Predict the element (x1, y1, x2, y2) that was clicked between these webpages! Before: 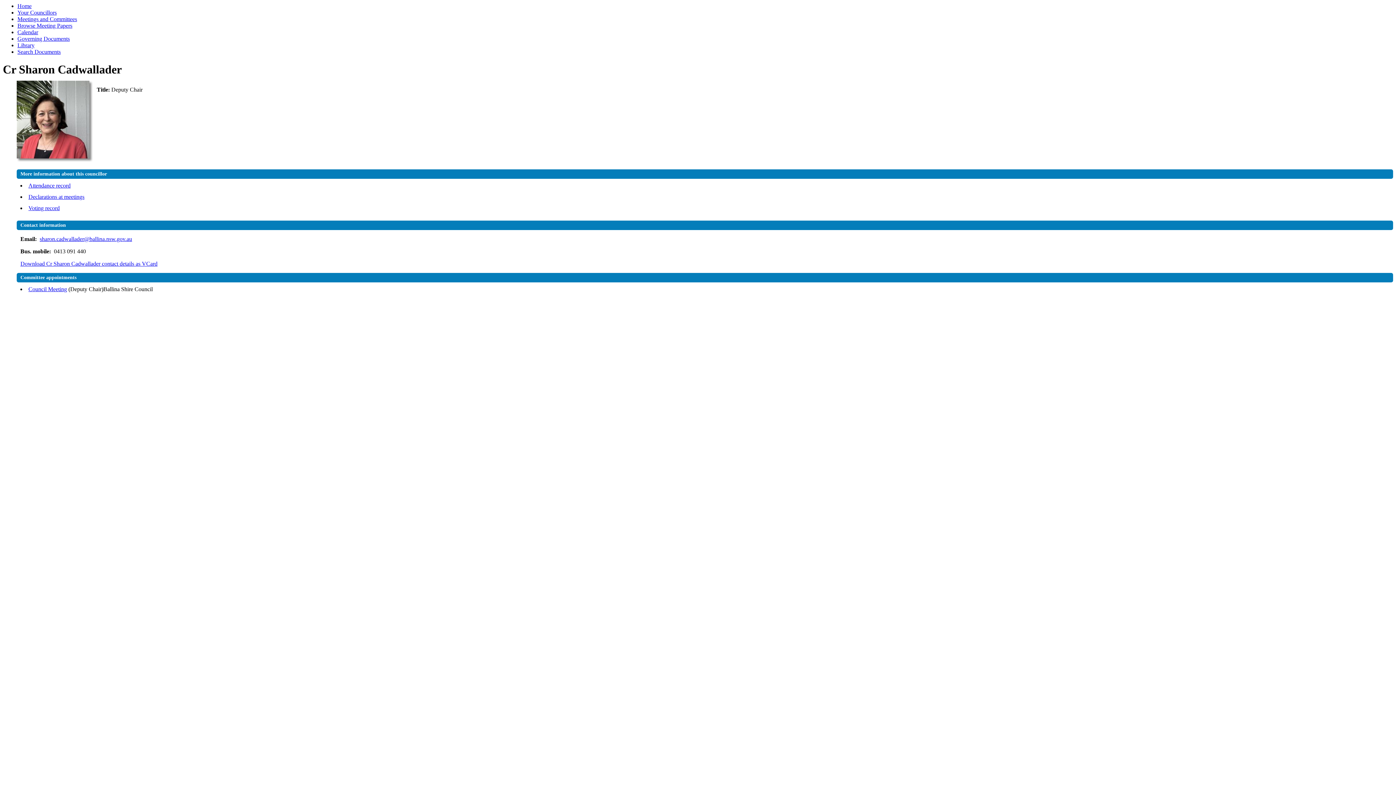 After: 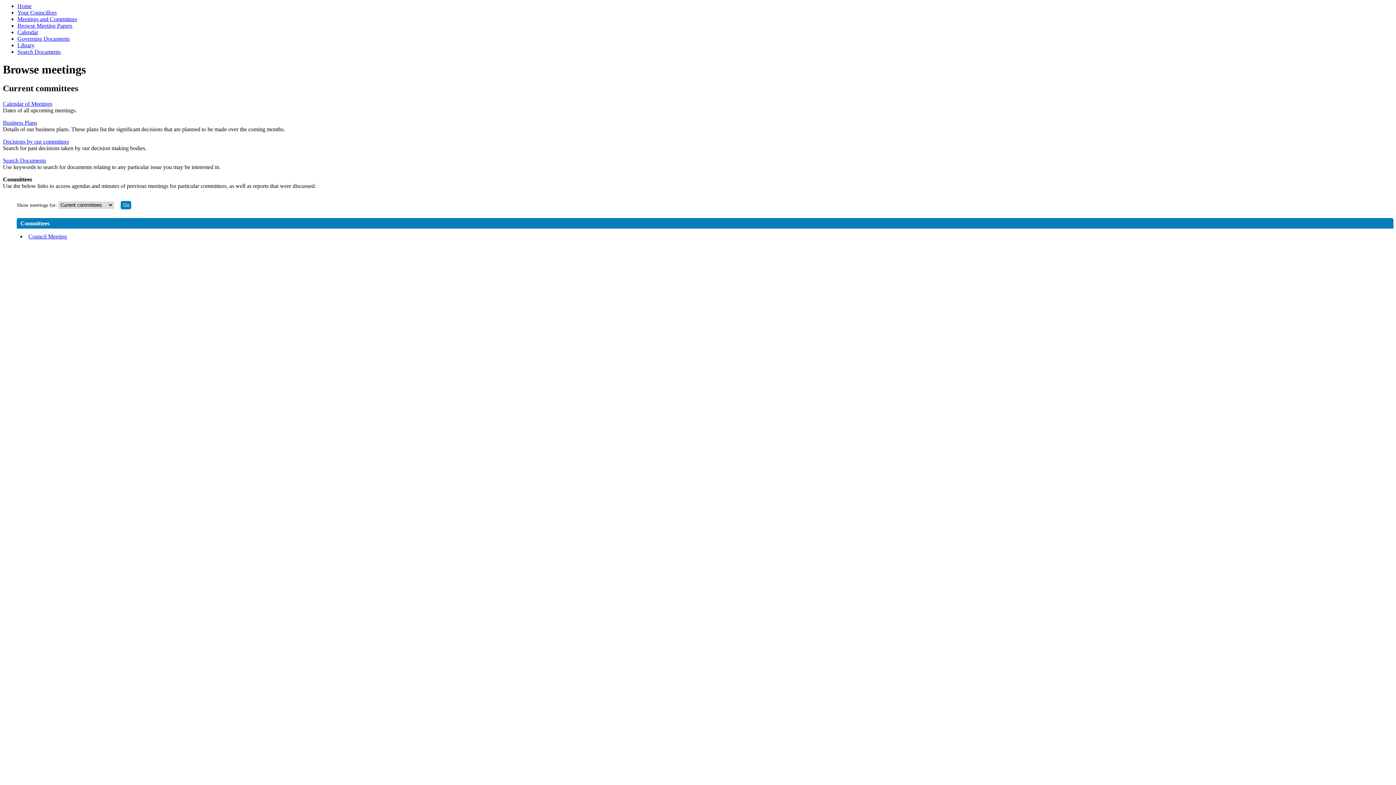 Action: bbox: (17, 22, 72, 28) label: Browse Meeting Papers